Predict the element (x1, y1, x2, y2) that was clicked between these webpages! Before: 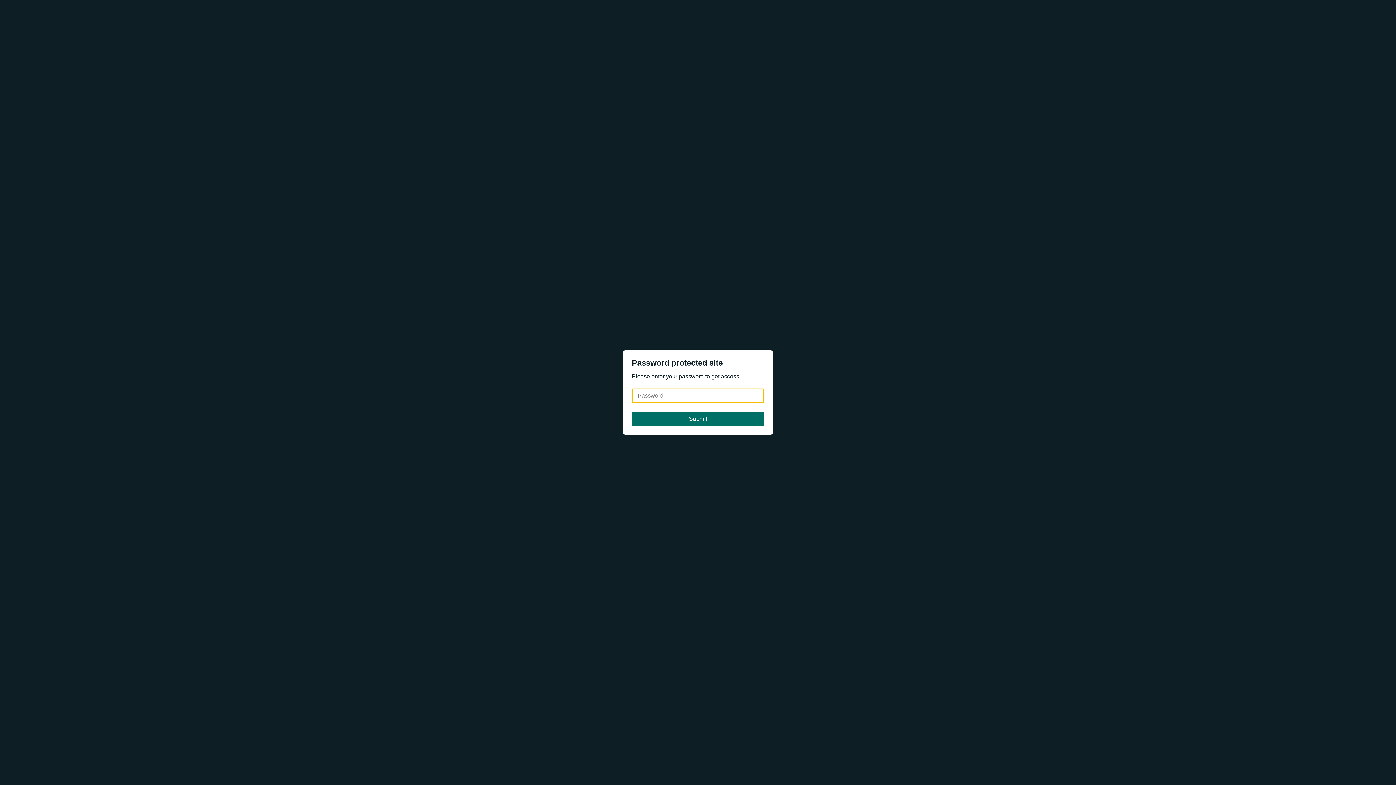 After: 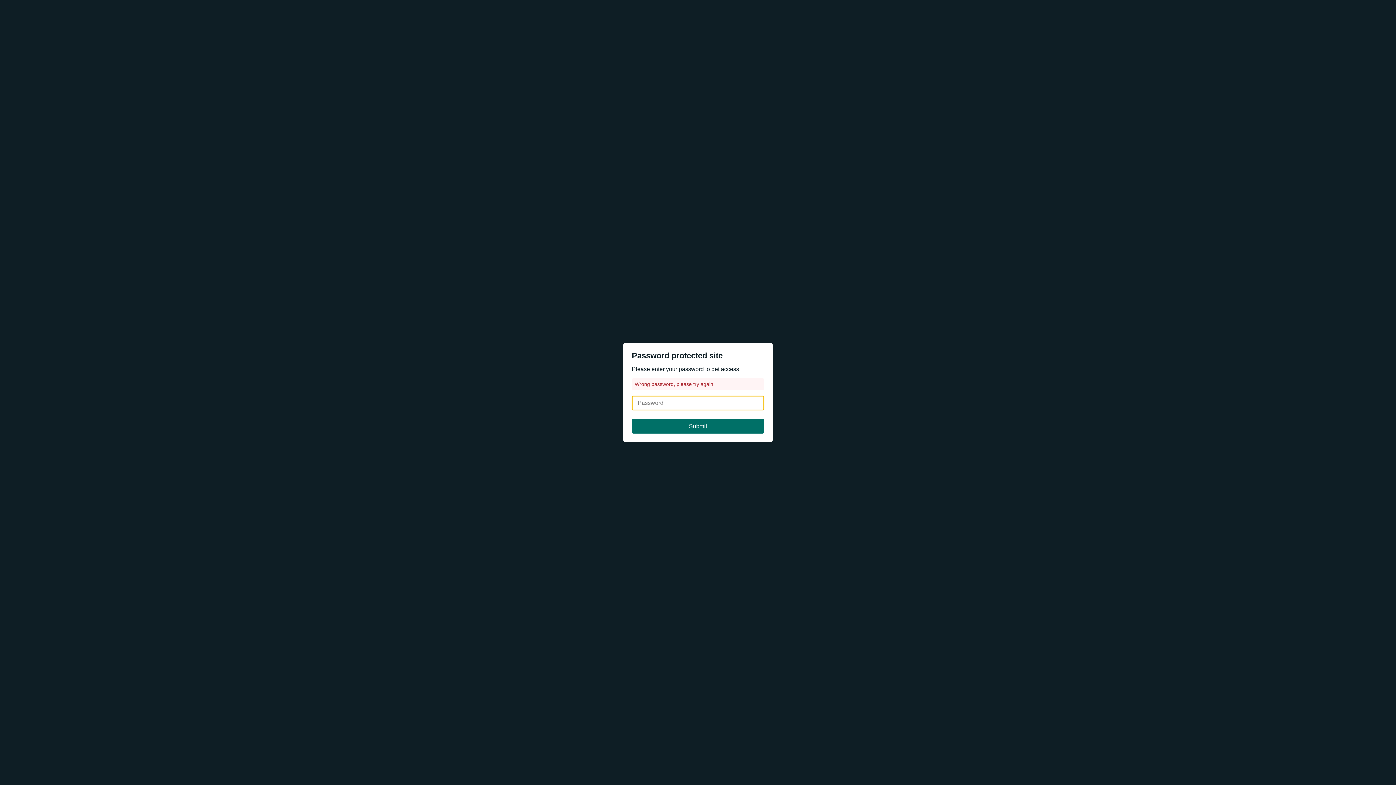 Action: label: Submit bbox: (632, 412, 764, 426)